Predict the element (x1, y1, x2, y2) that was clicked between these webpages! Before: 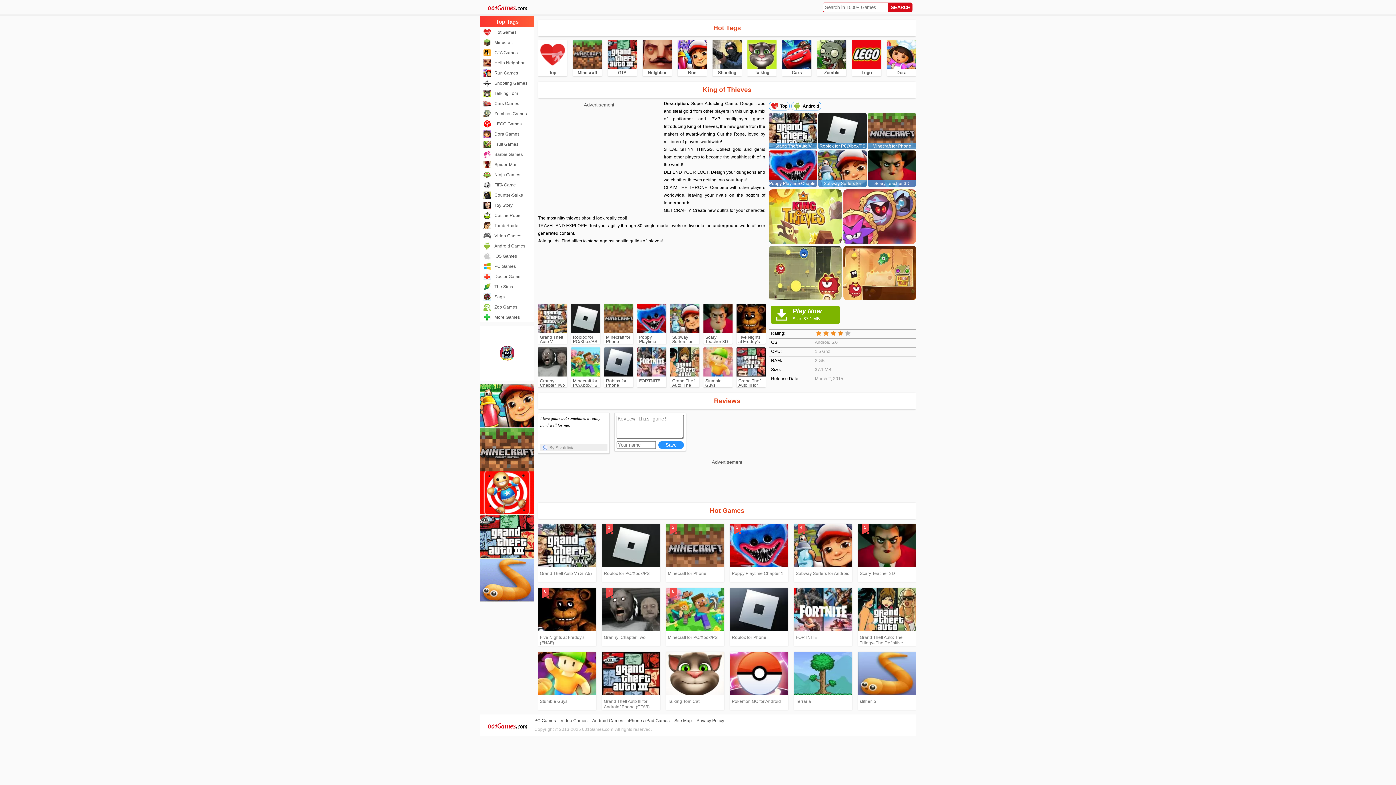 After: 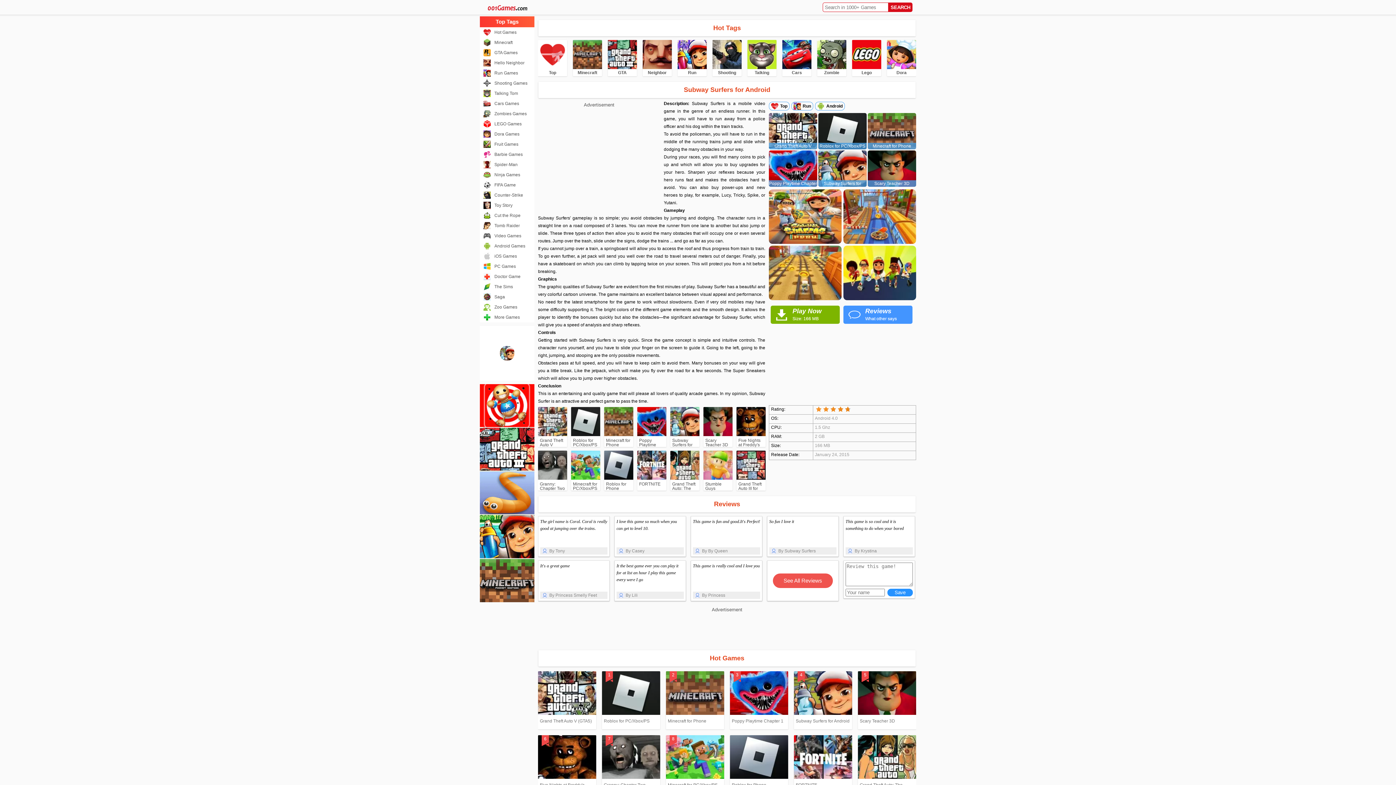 Action: label: Subway Surfers for Android bbox: (670, 333, 699, 344)